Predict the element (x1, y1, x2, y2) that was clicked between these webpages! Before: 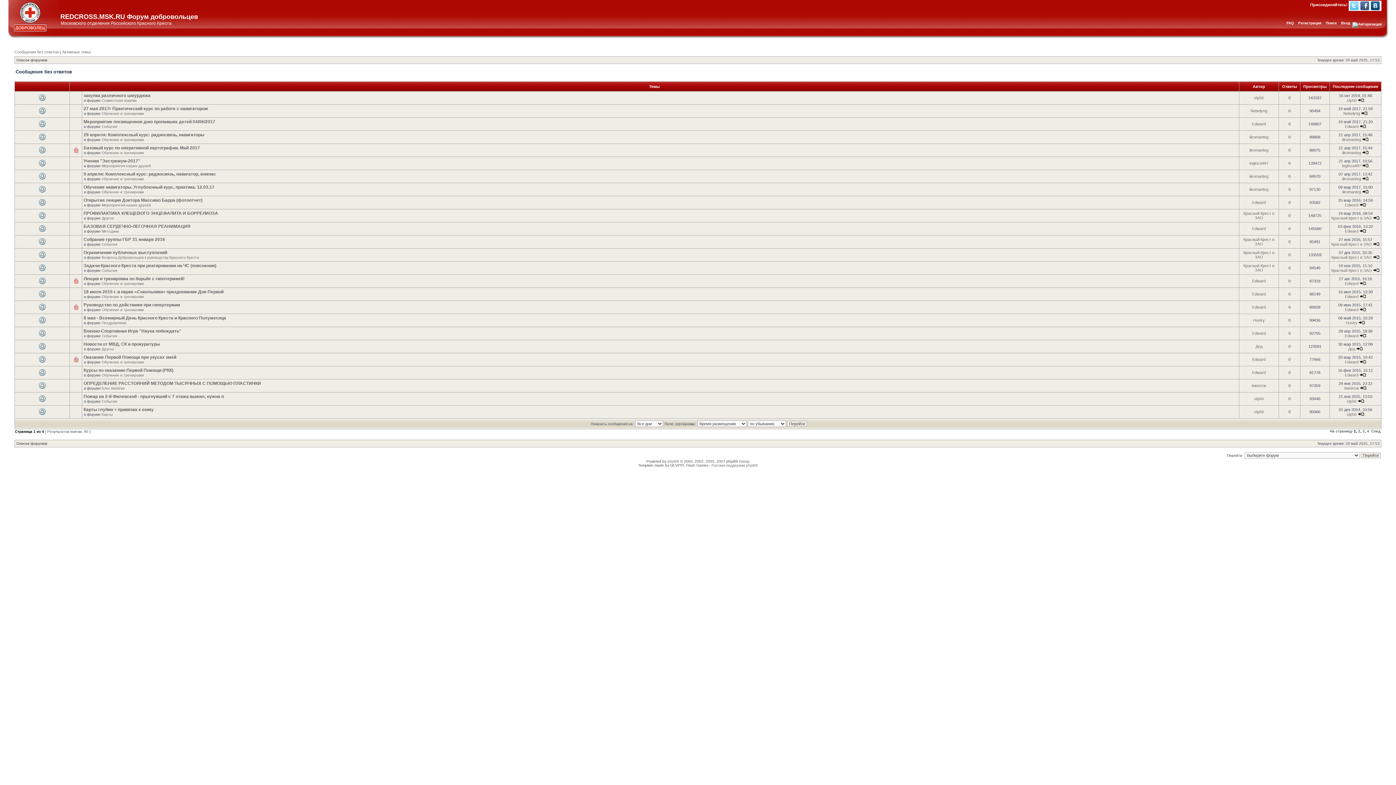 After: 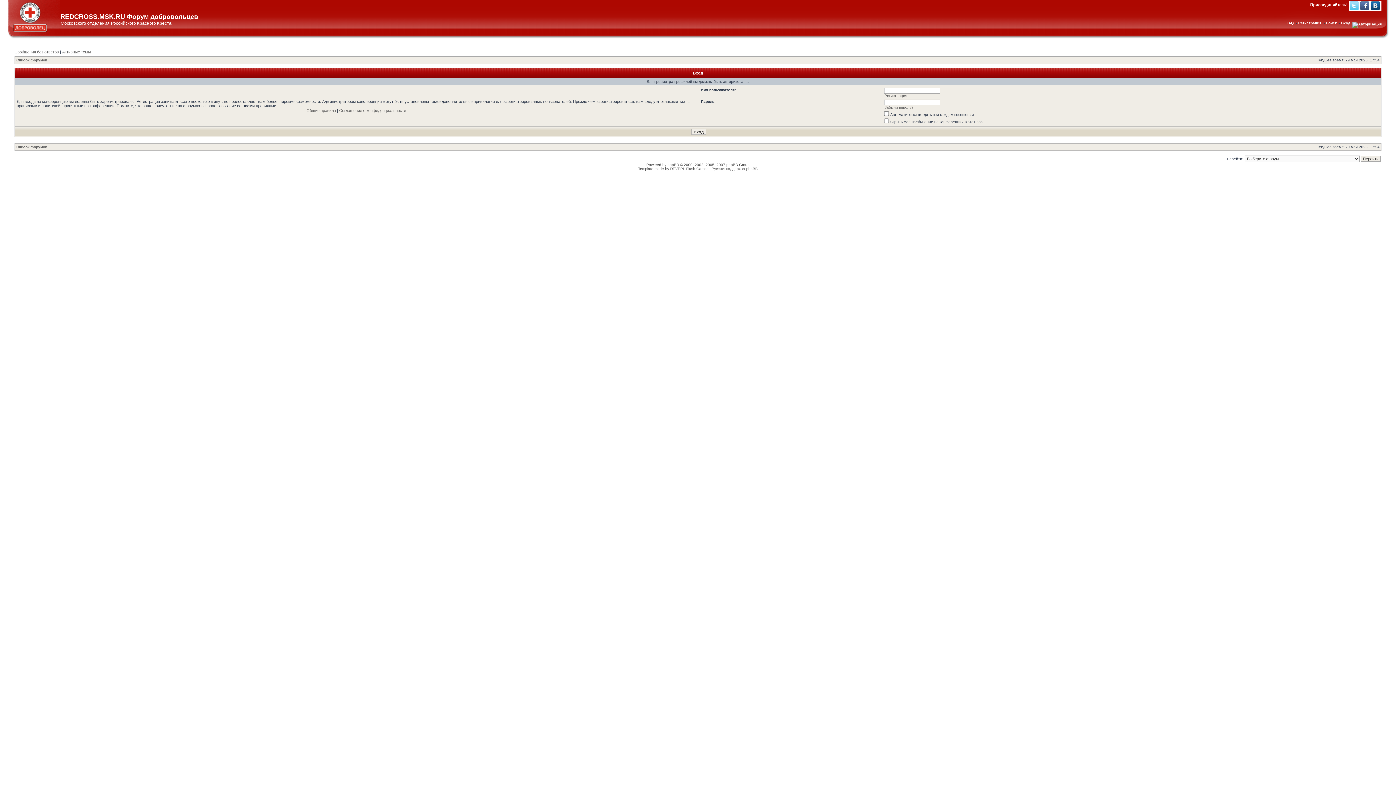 Action: label: Edward bbox: (1345, 229, 1358, 233)